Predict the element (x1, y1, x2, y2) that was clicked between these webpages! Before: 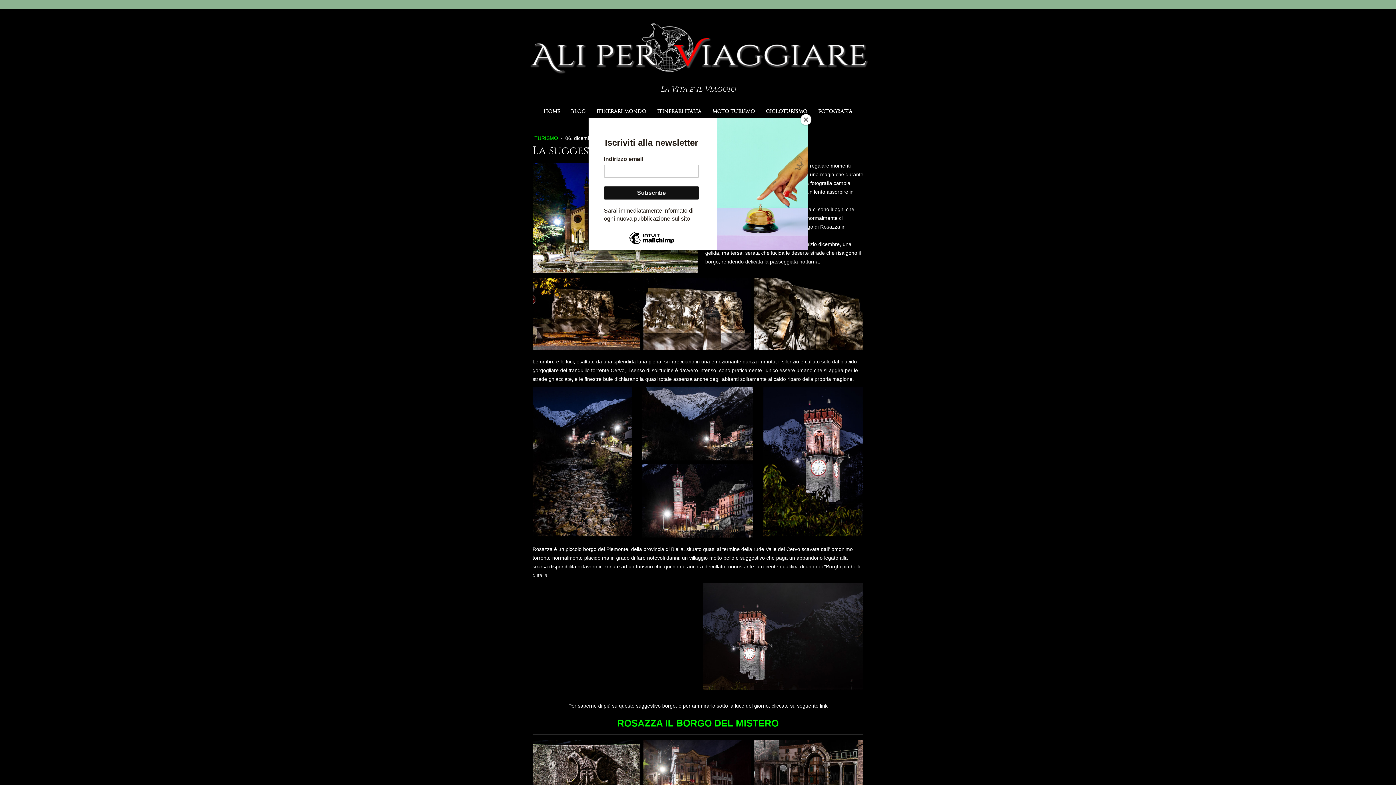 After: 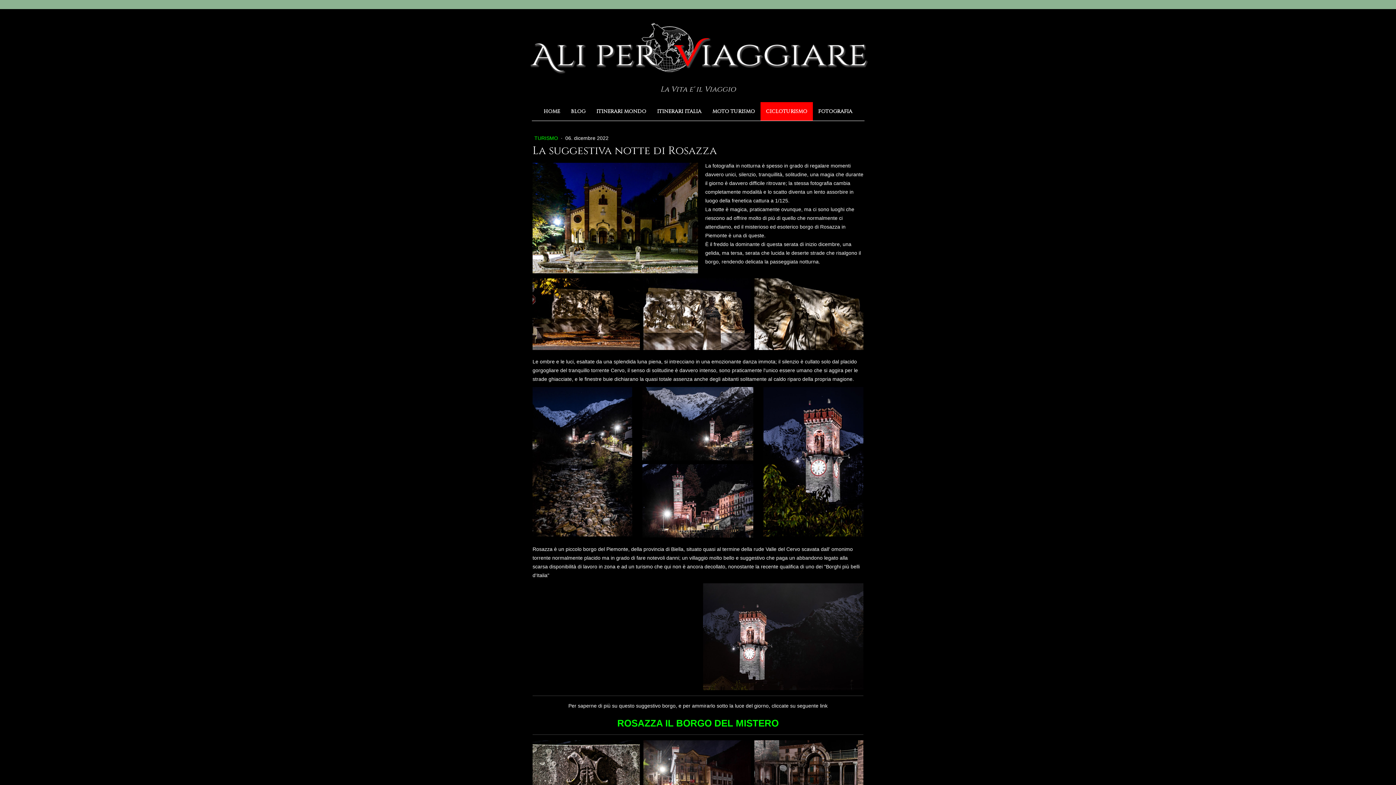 Action: bbox: (800, 114, 811, 125) label: Close